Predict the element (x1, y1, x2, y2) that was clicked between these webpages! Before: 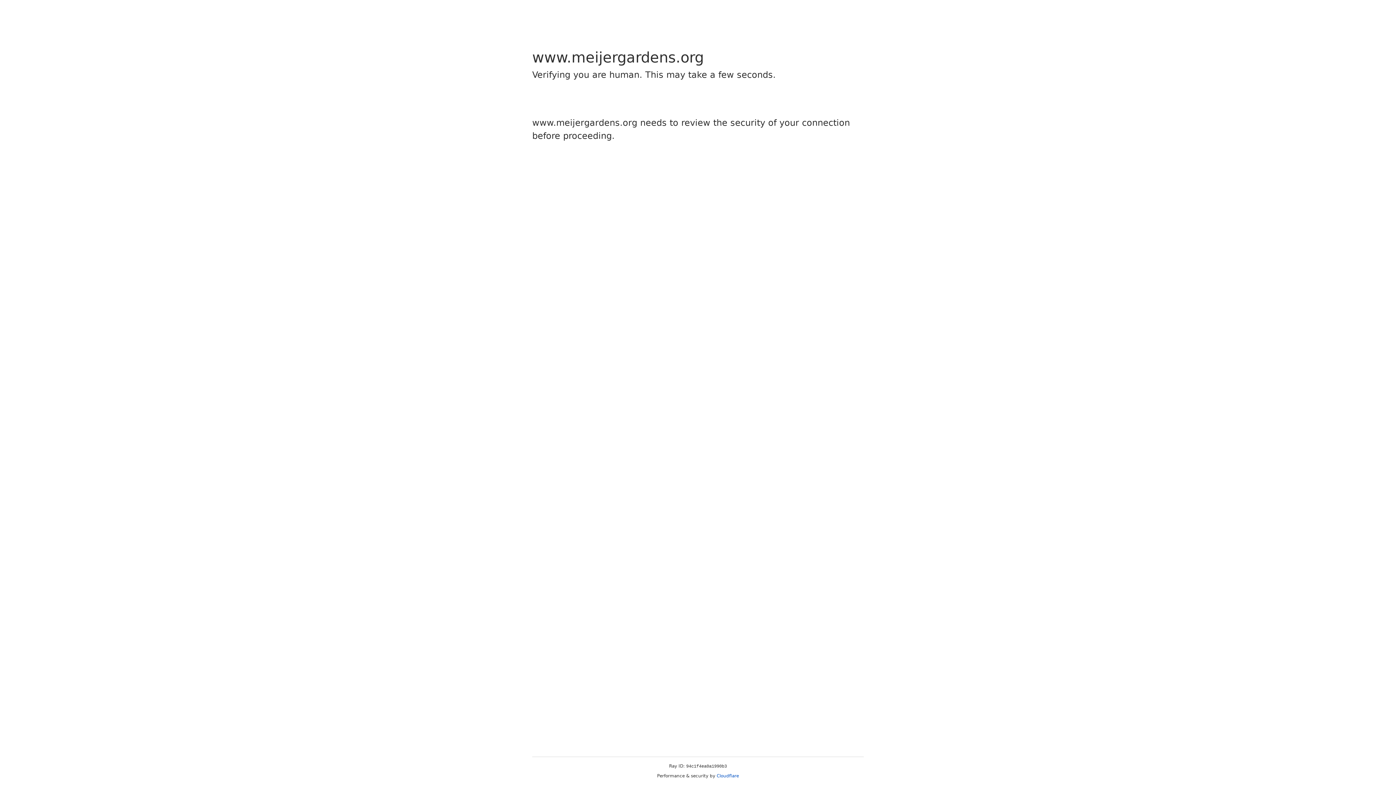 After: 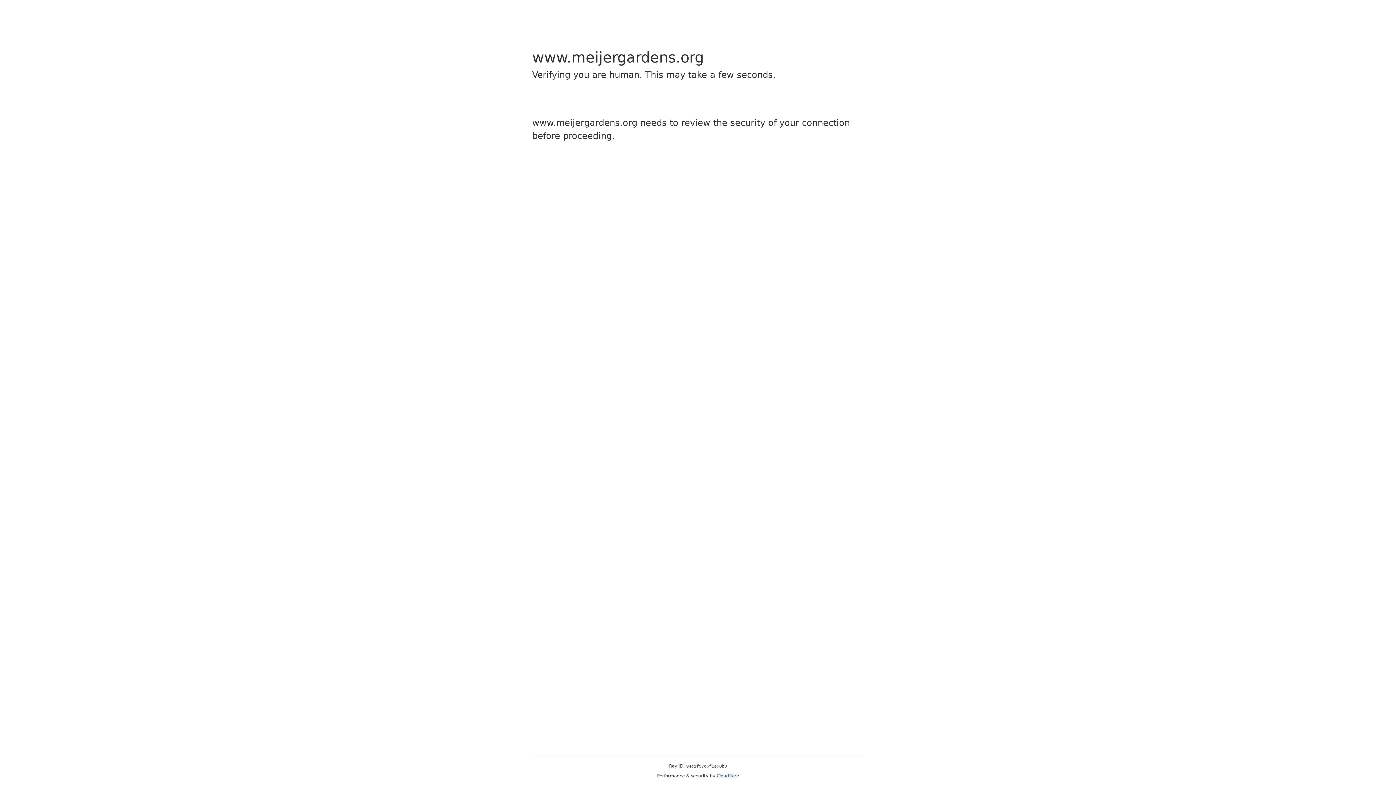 Action: label: Cloudflare bbox: (716, 773, 739, 778)